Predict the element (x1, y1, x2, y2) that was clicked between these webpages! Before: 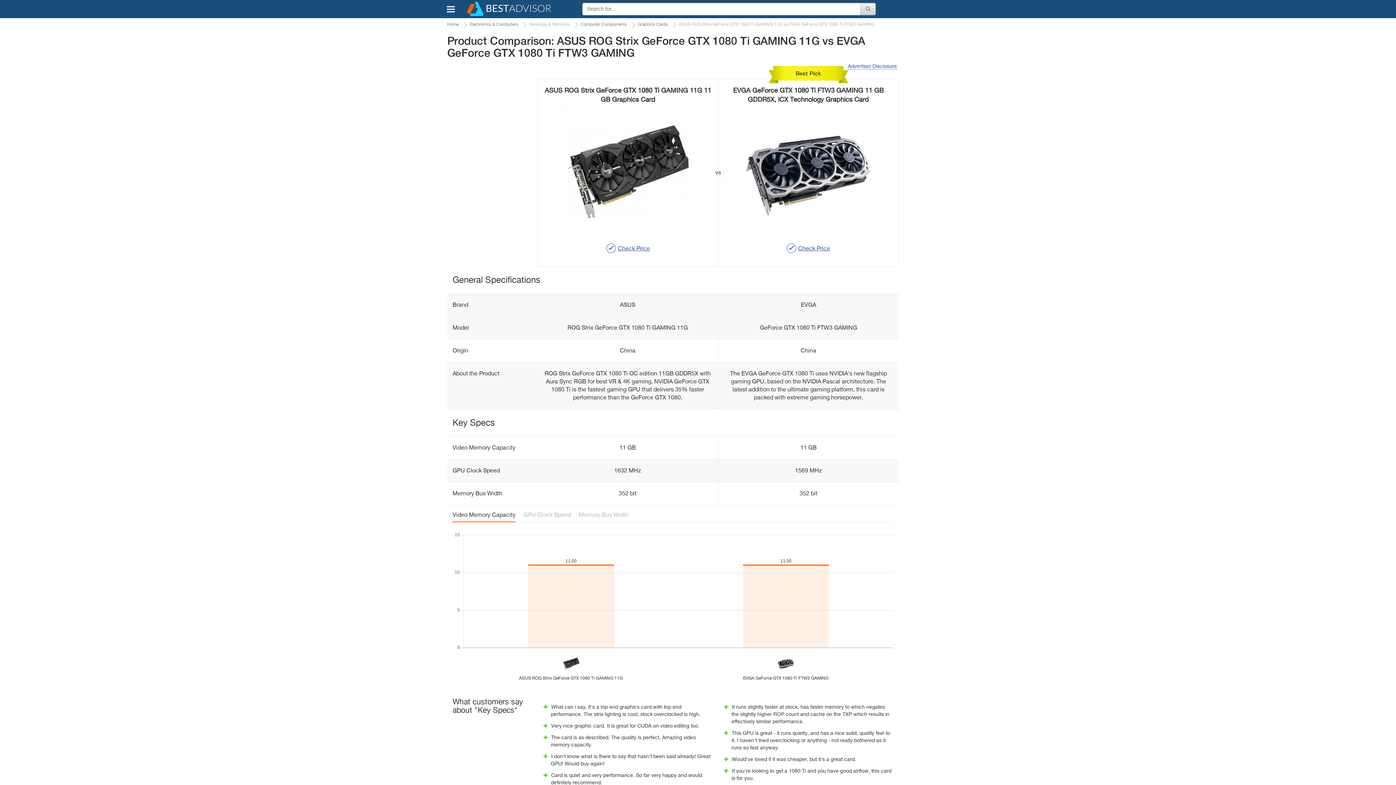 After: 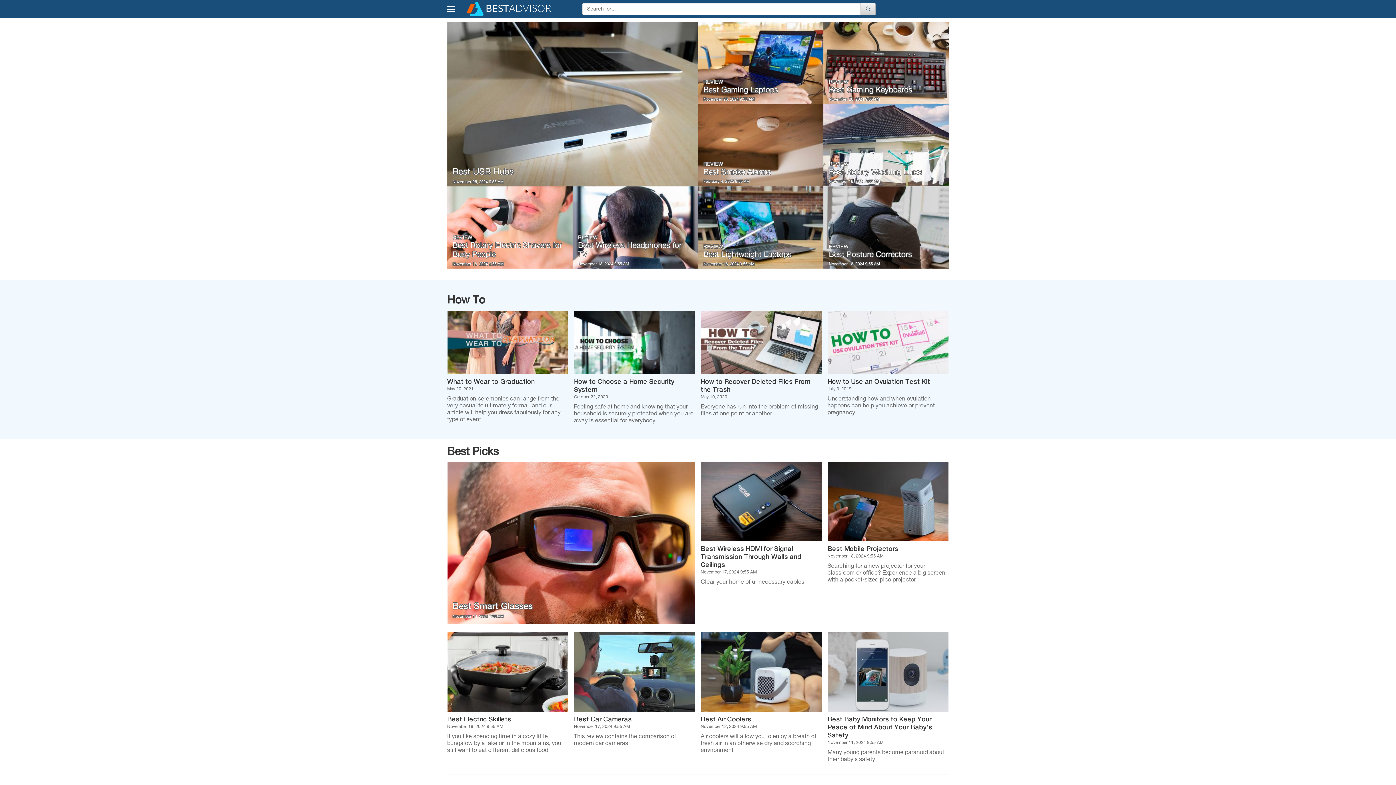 Action: bbox: (464, 1, 552, 18)